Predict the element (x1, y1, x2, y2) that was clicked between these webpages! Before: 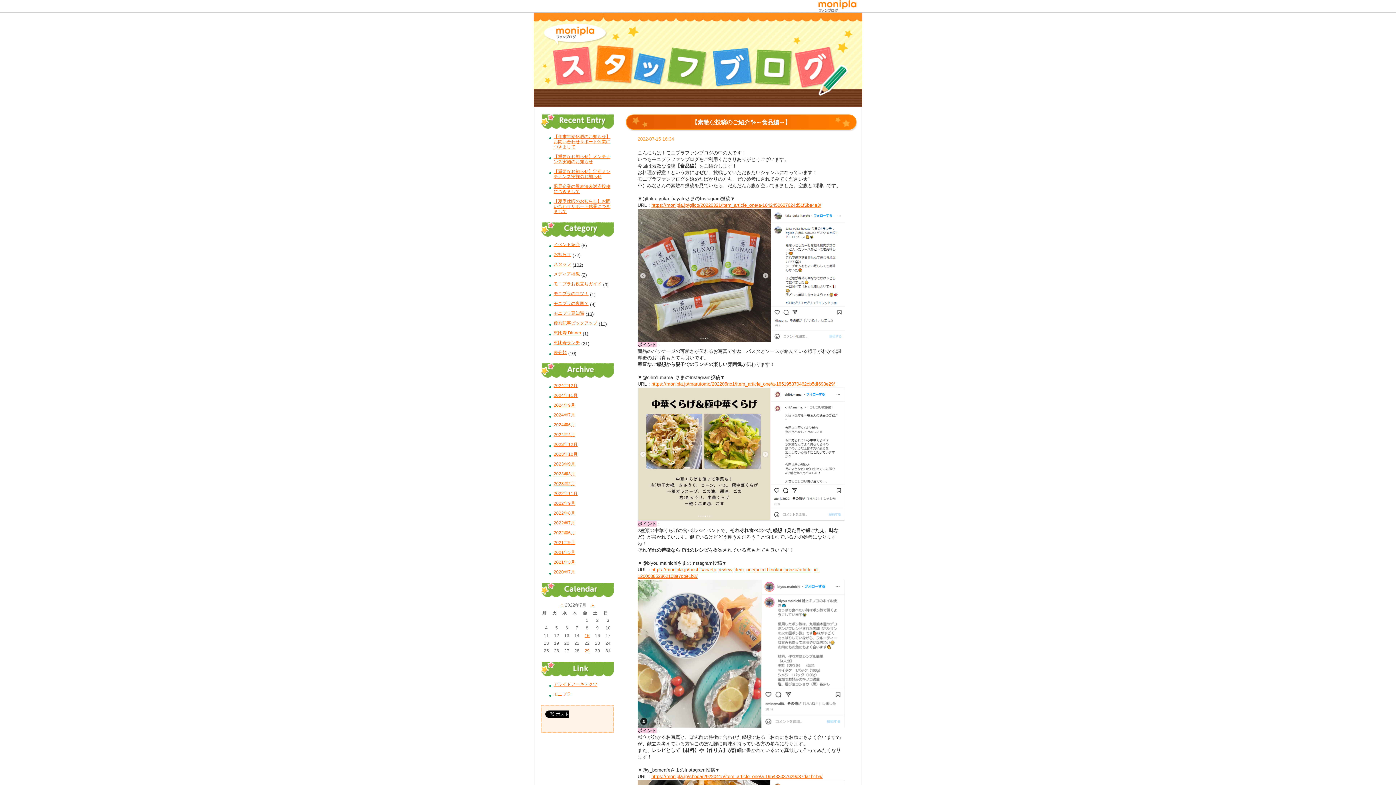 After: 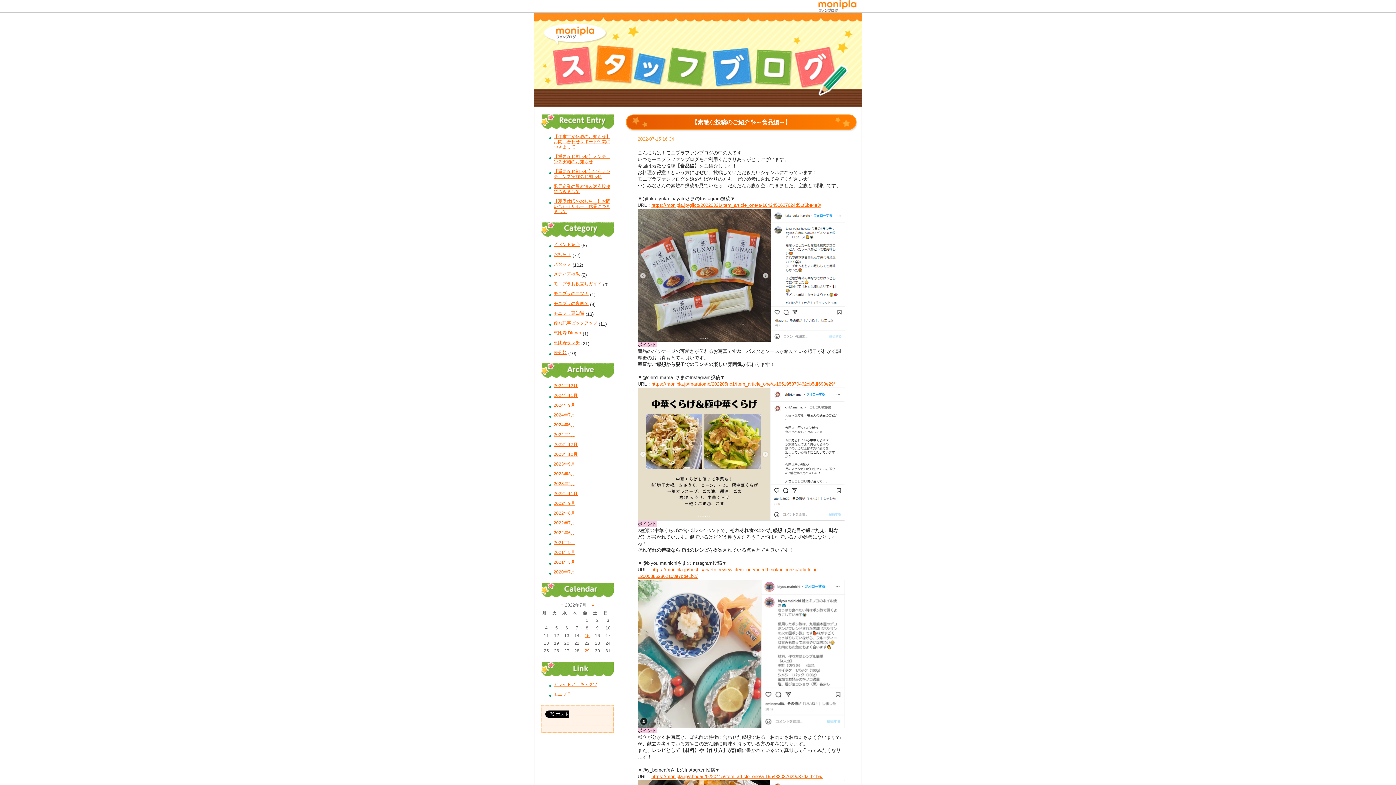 Action: bbox: (549, 682, 597, 687) label: アライドアーキテクツ